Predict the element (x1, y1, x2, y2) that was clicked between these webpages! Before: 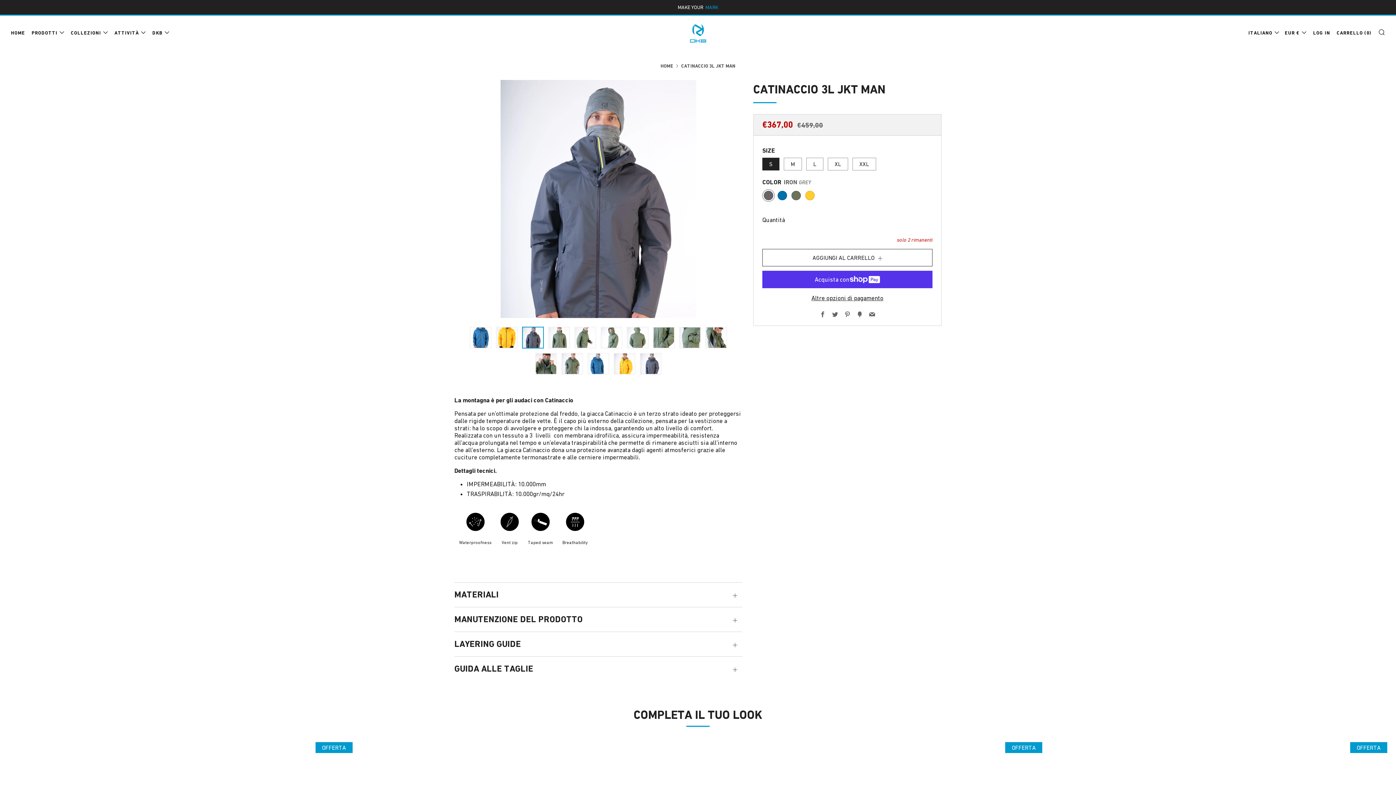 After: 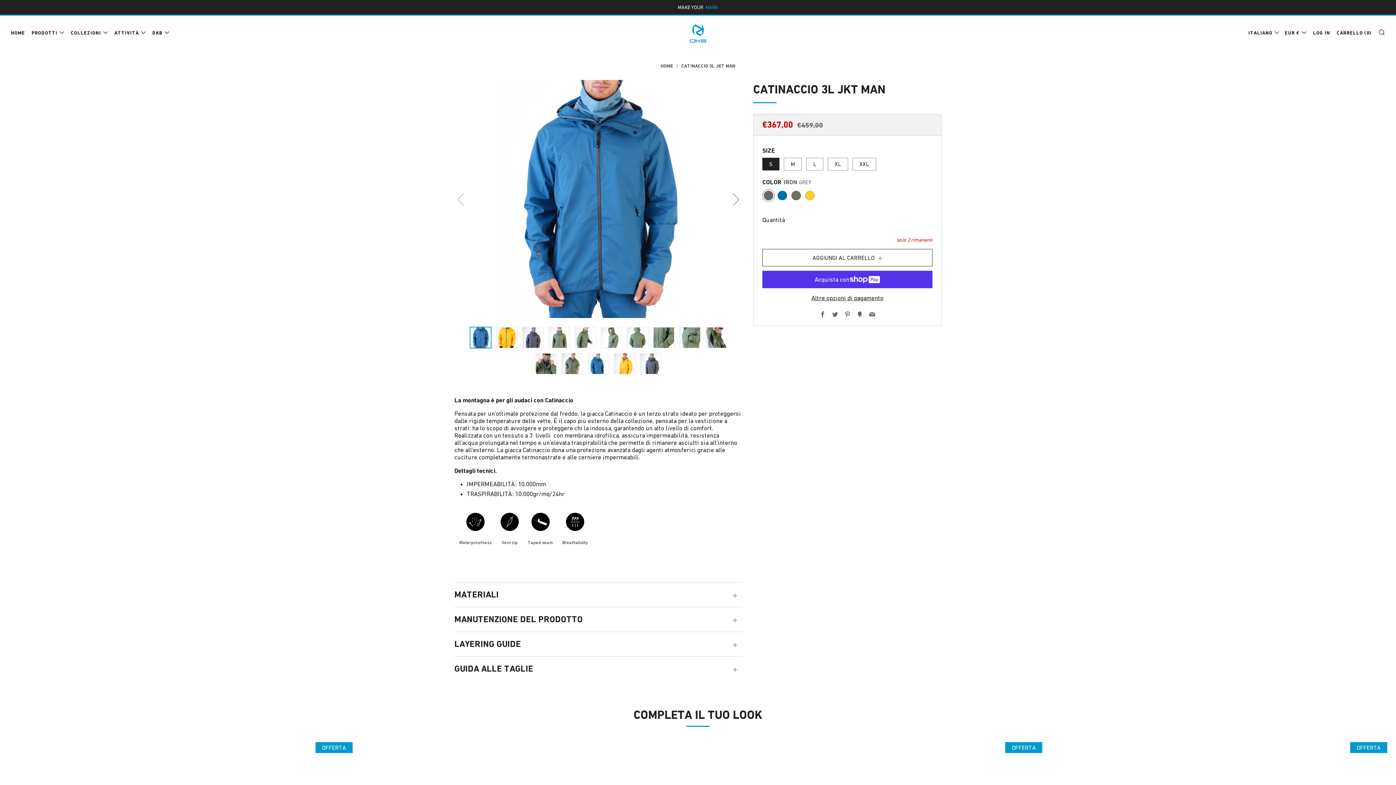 Action: label: 1 of 15 bbox: (469, 327, 491, 348)